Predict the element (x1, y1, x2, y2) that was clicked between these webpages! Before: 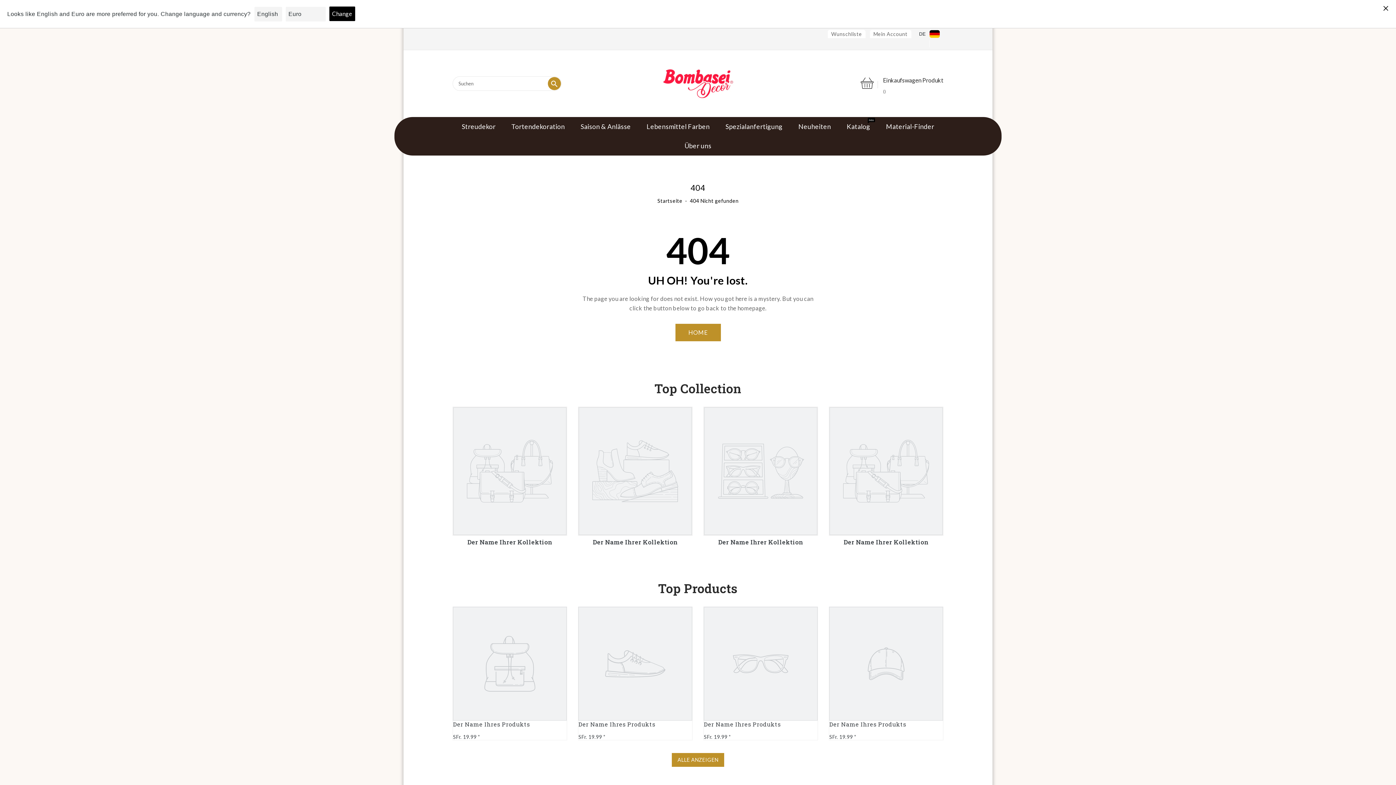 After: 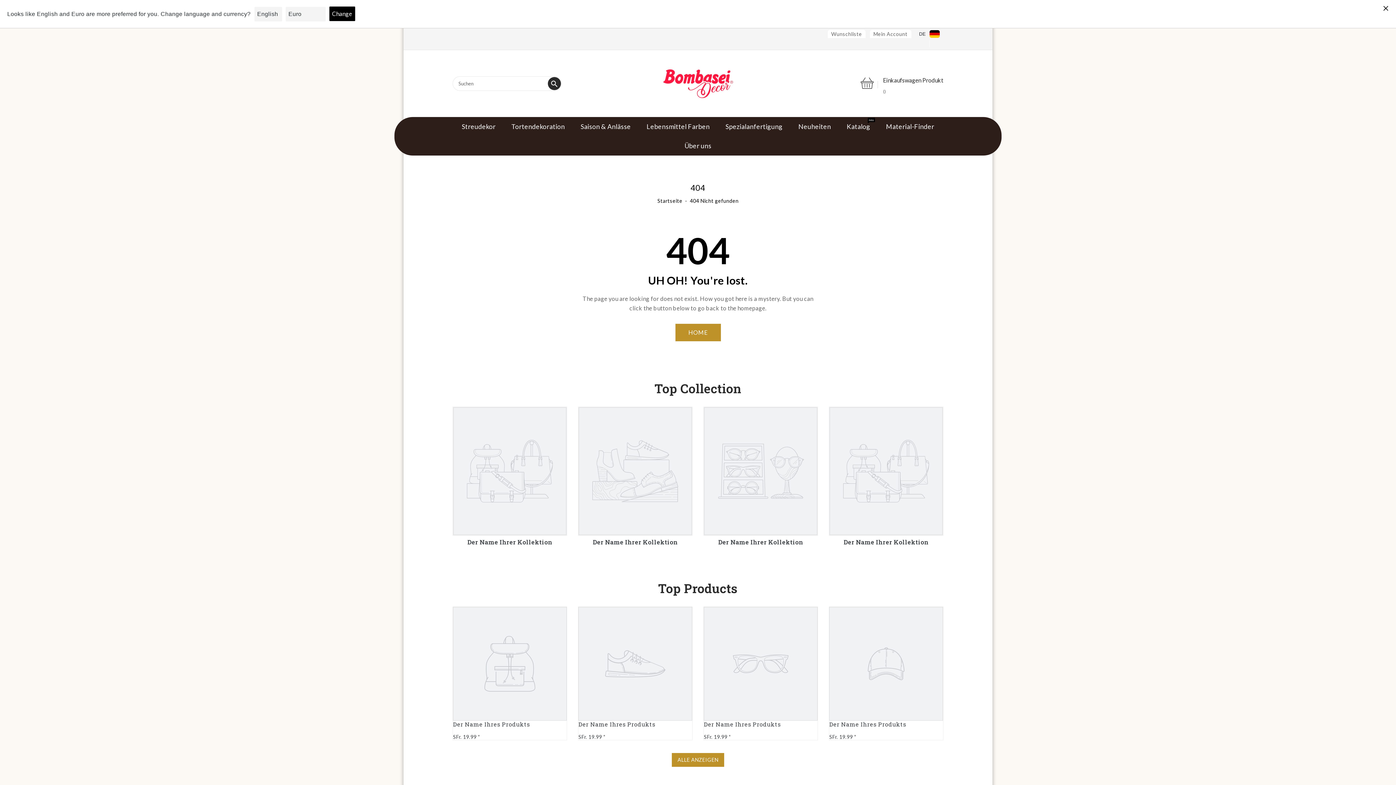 Action: bbox: (548, 77, 561, 90) label: search